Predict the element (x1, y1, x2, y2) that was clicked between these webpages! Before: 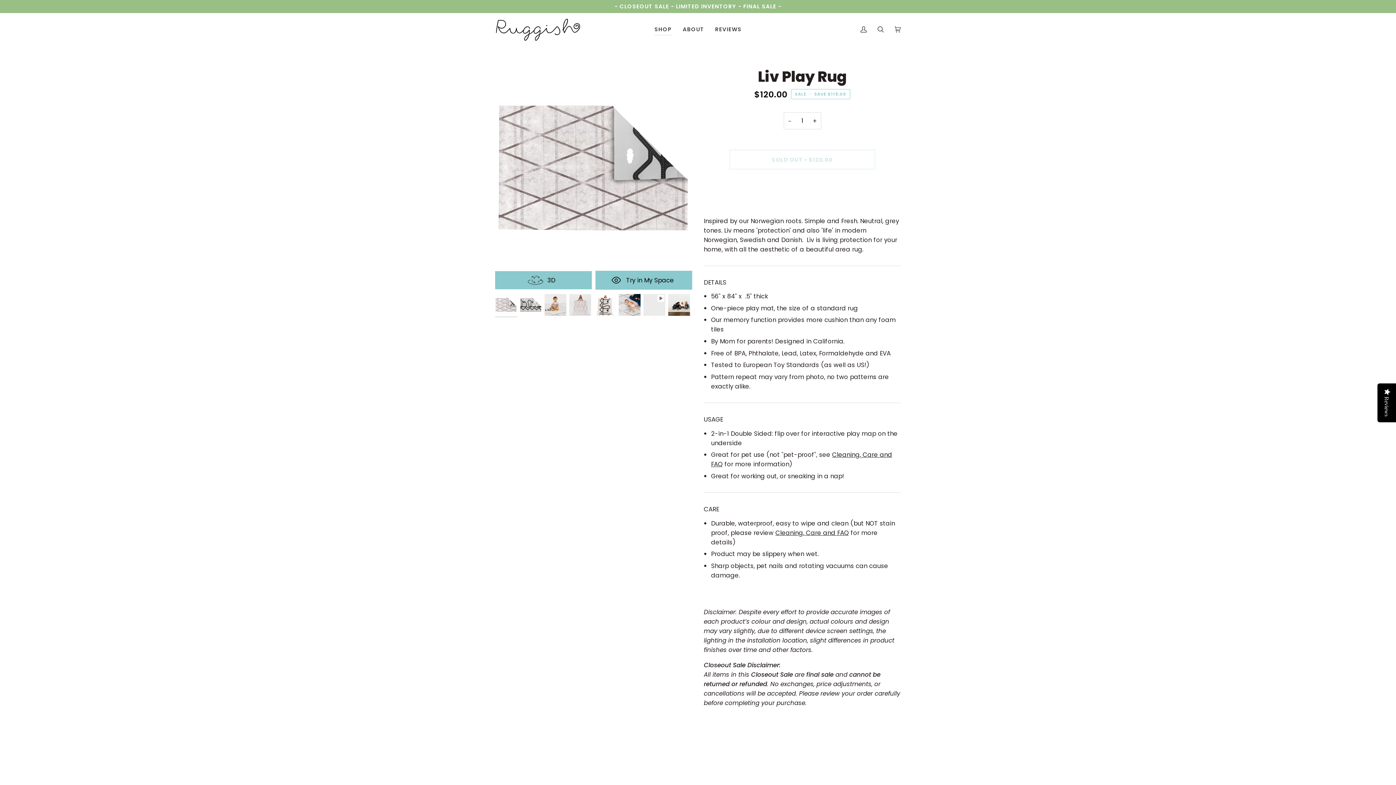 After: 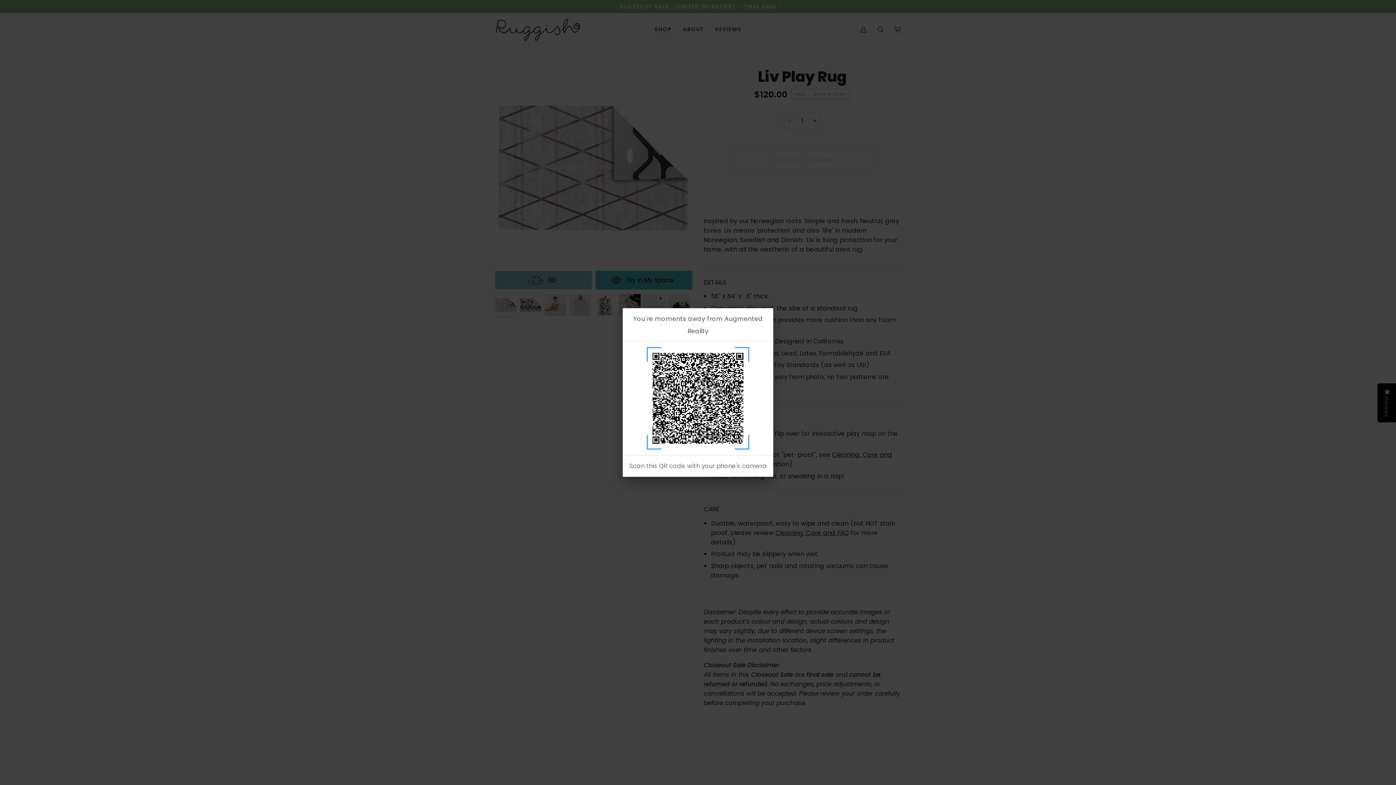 Action: label: Try in My Space bbox: (595, 270, 692, 289)